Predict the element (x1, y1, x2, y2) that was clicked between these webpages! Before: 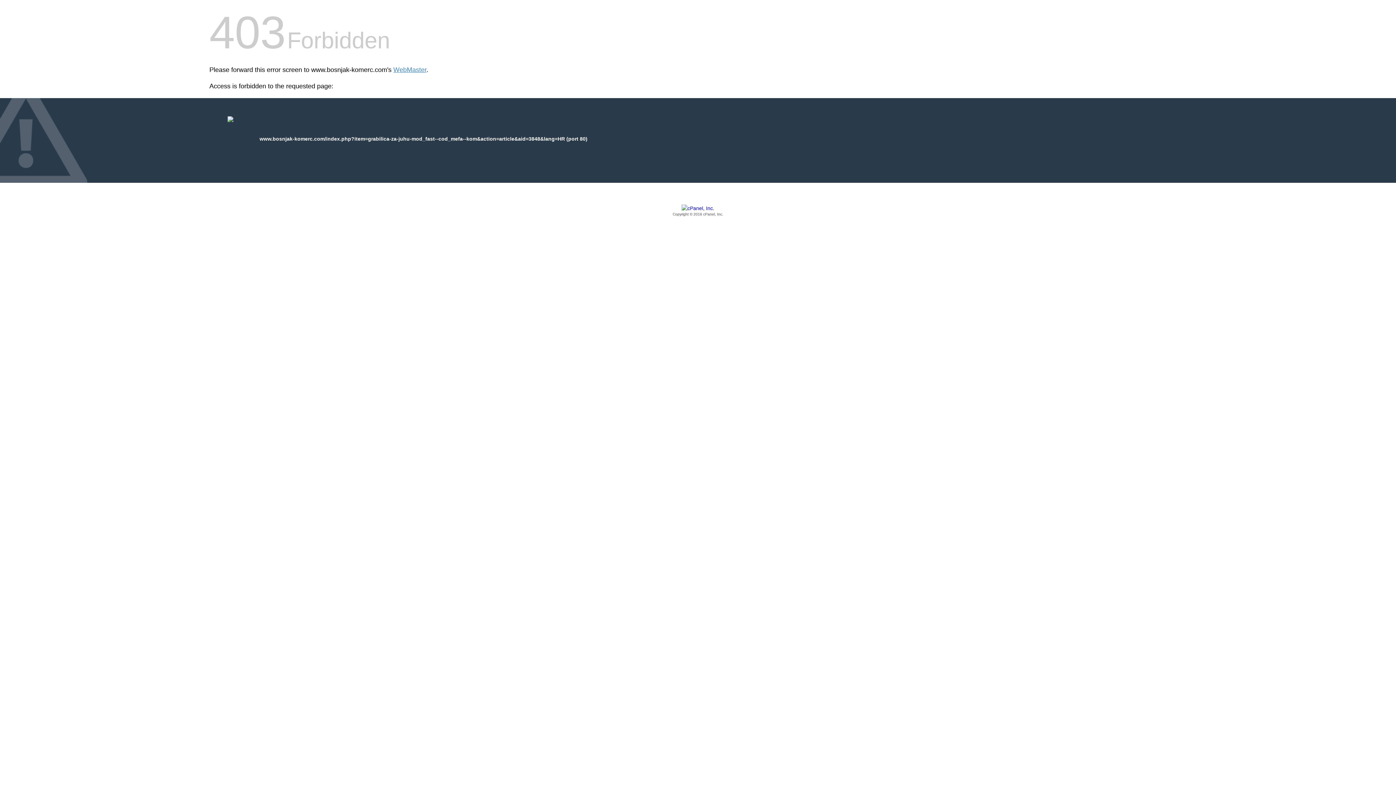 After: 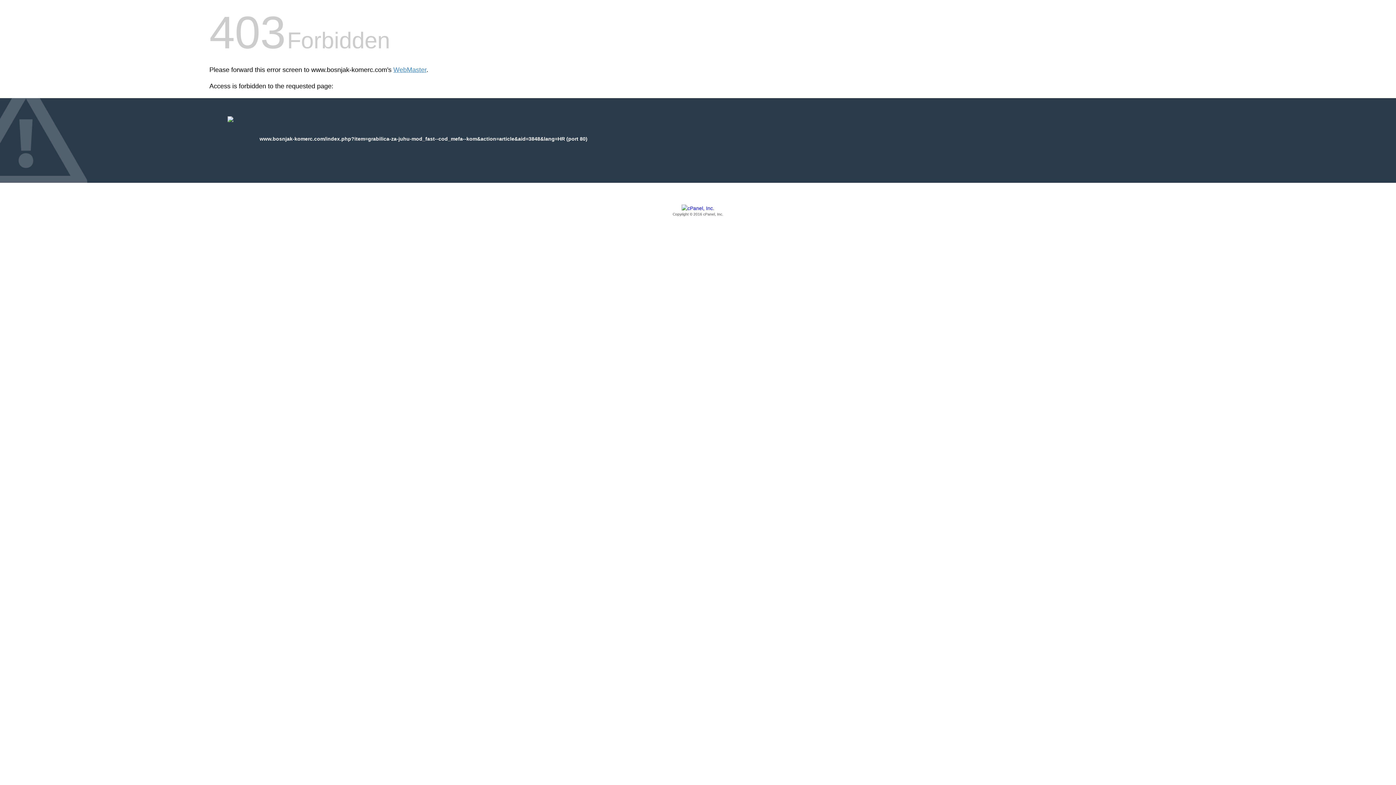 Action: label: Copyright © 2016 cPanel, Inc. bbox: (209, 205, 1186, 217)